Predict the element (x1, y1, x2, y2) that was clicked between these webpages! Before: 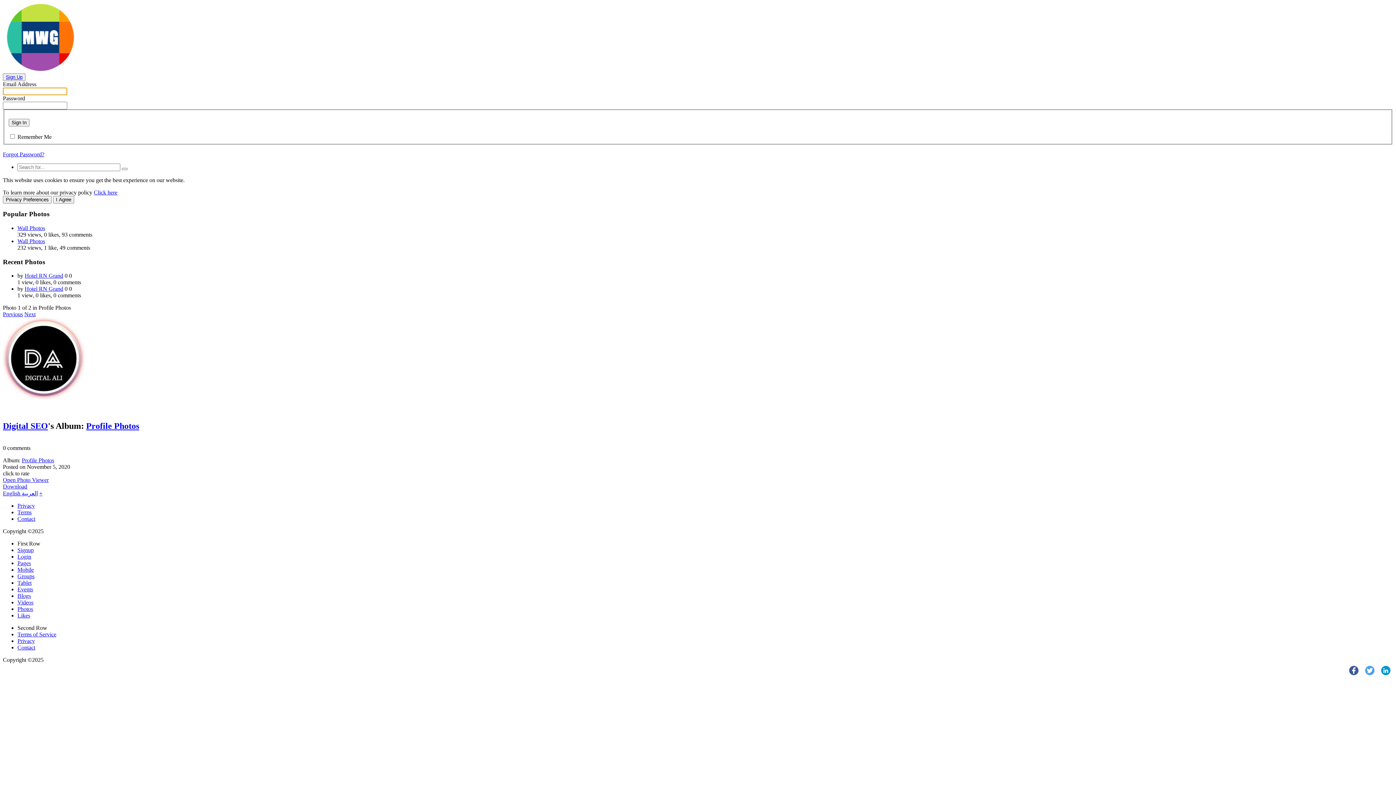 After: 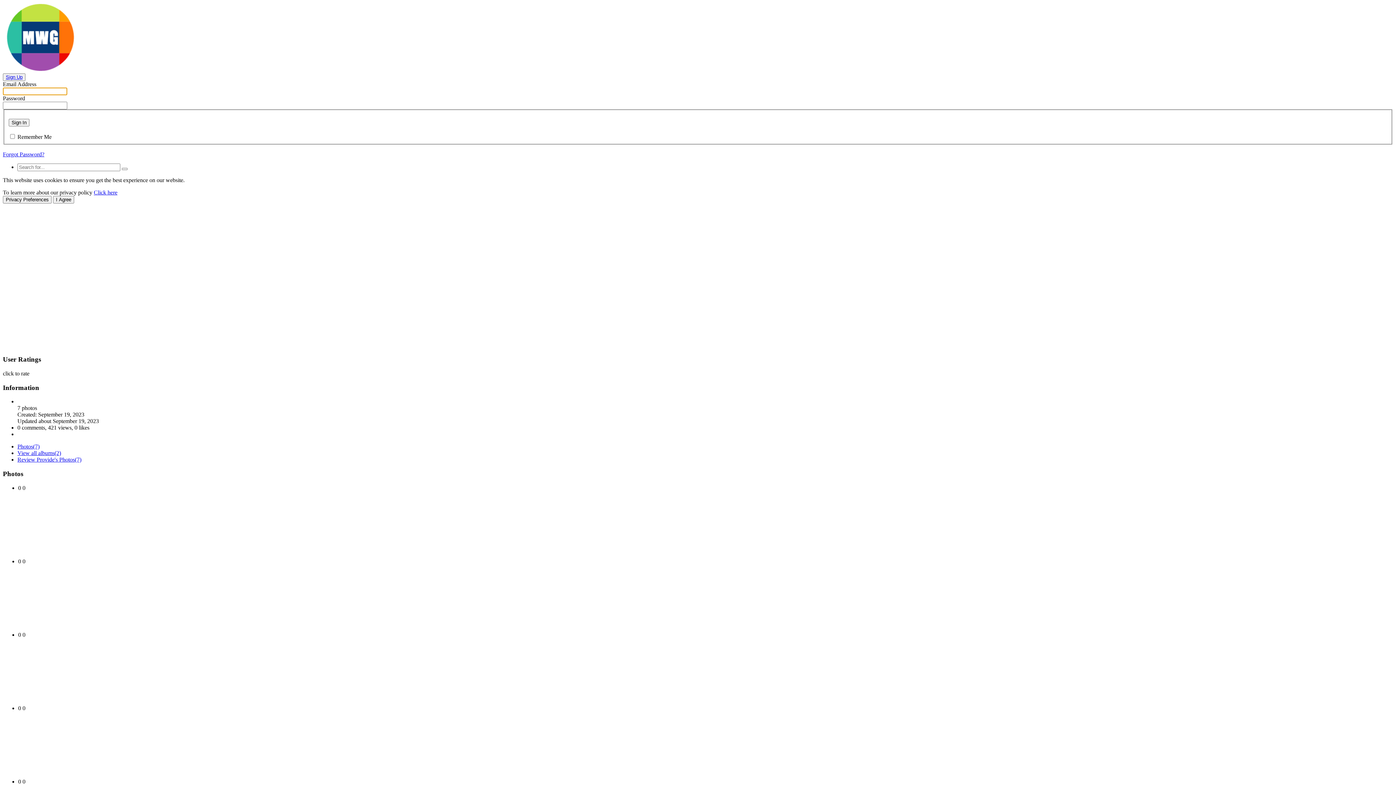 Action: label: Wall Photos bbox: (17, 225, 45, 231)